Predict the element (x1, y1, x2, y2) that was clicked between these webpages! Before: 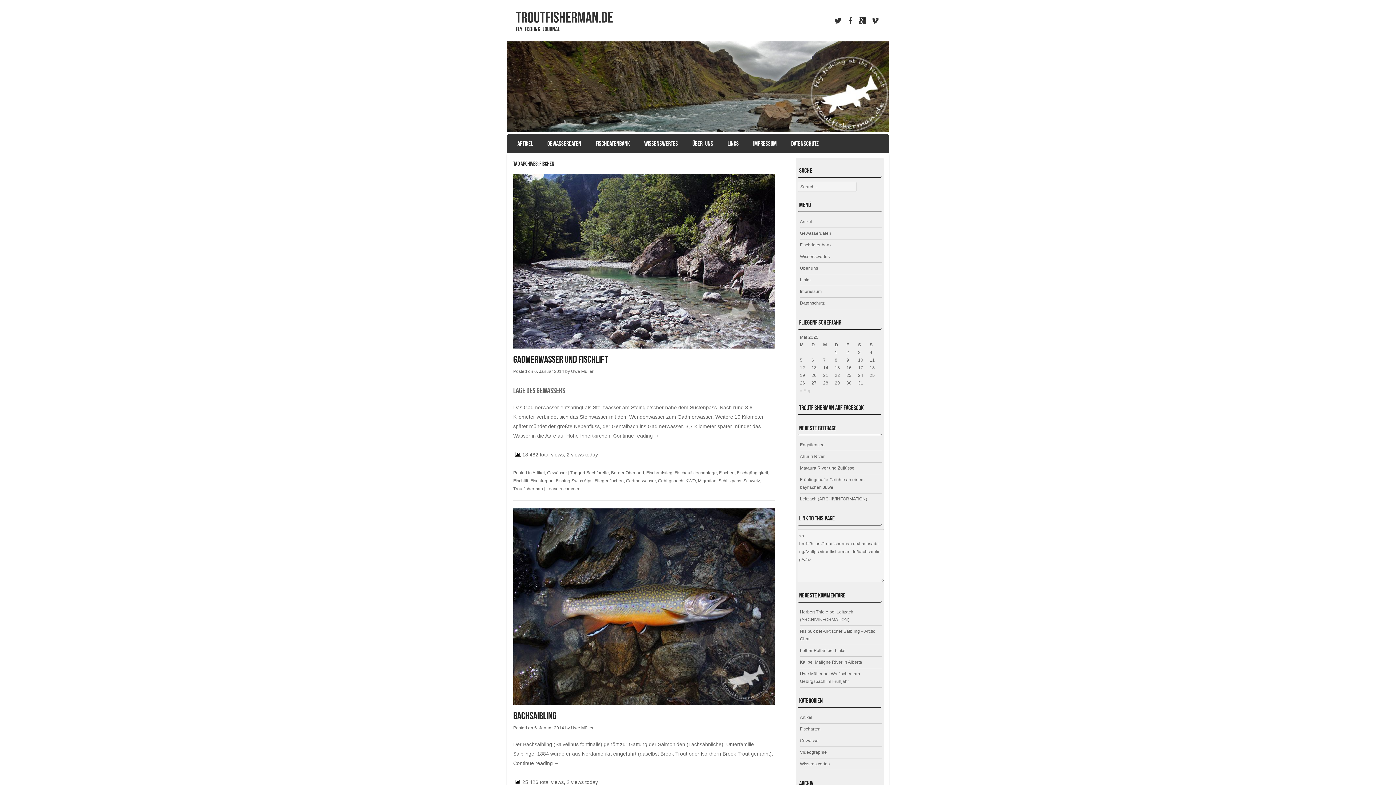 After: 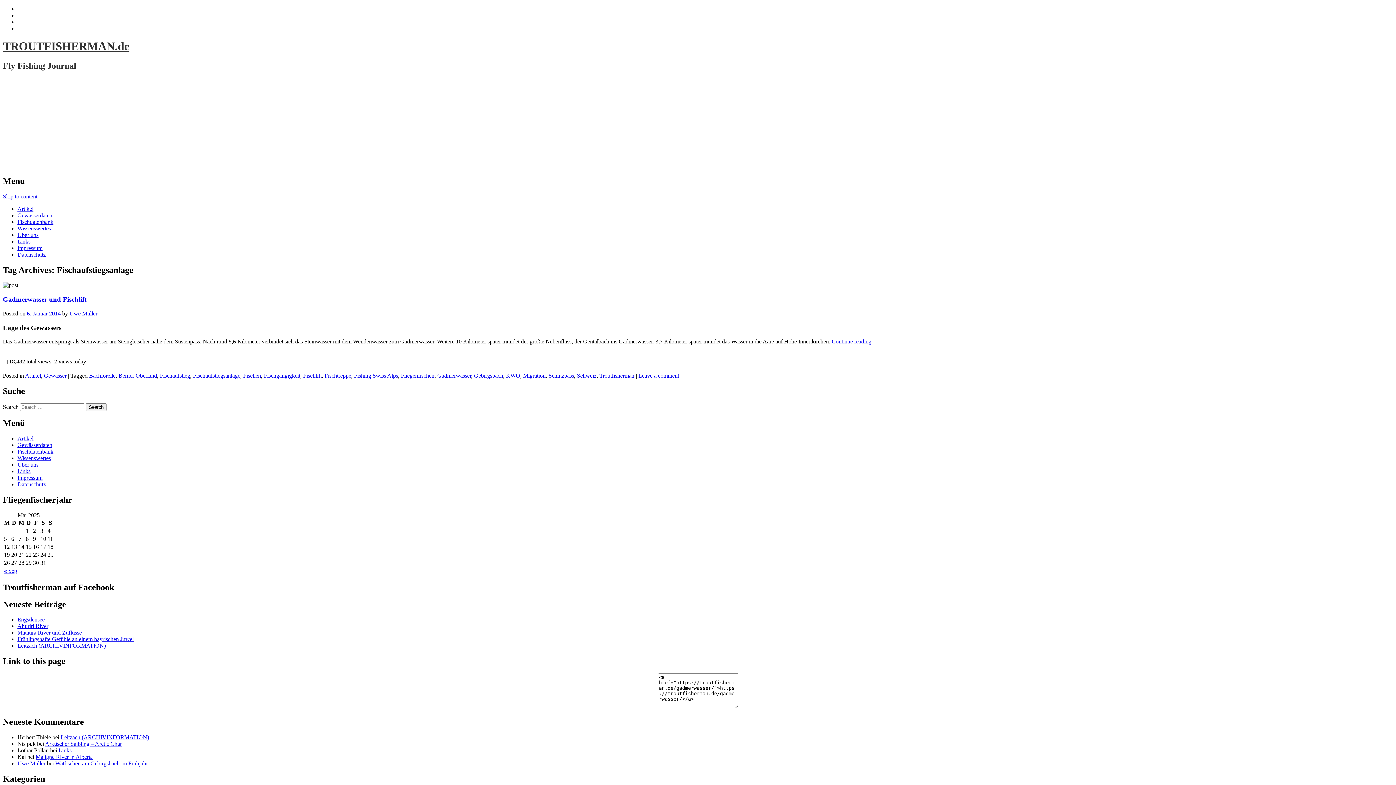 Action: label: Fischaufstiegsanlage bbox: (674, 470, 717, 475)